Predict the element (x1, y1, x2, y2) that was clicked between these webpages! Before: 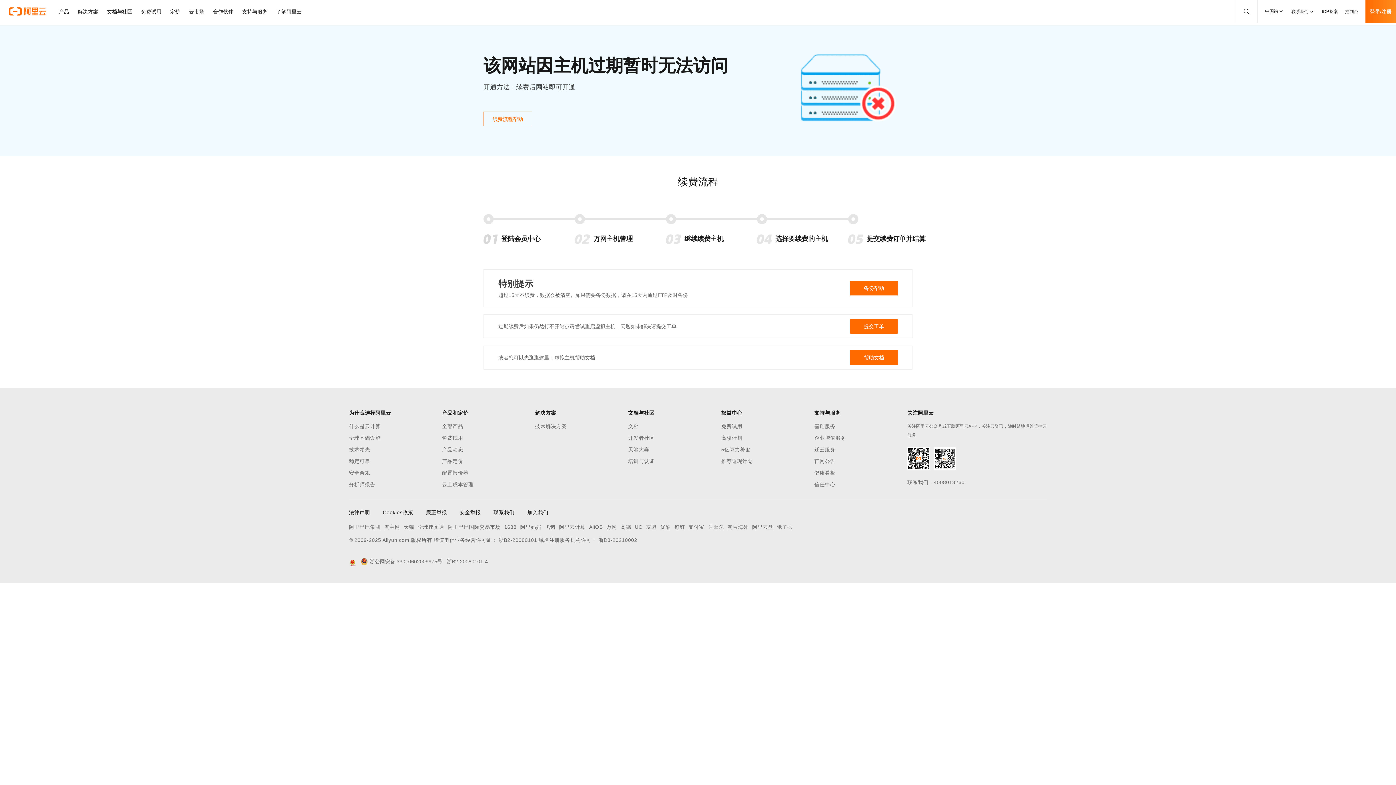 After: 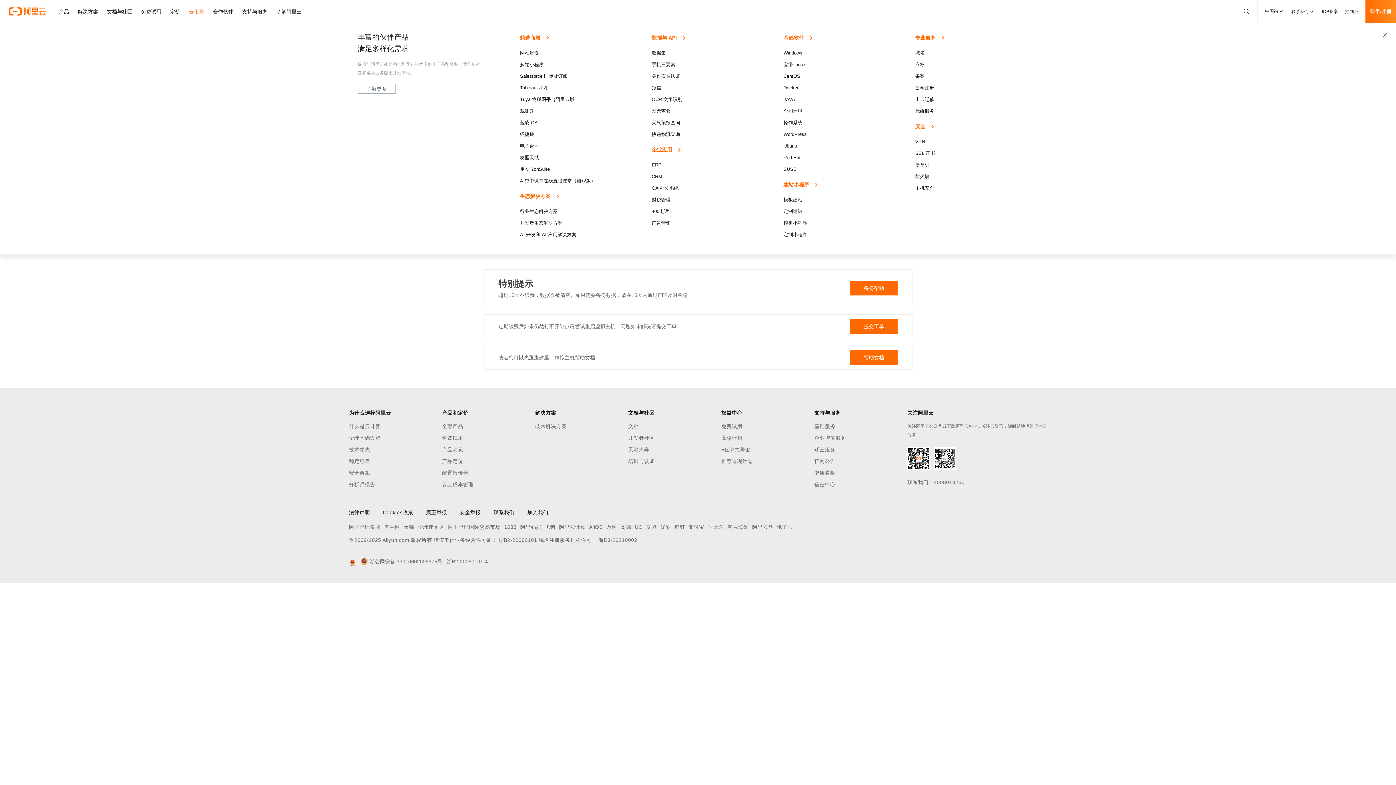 Action: bbox: (184, 0, 208, 23) label: 云市场